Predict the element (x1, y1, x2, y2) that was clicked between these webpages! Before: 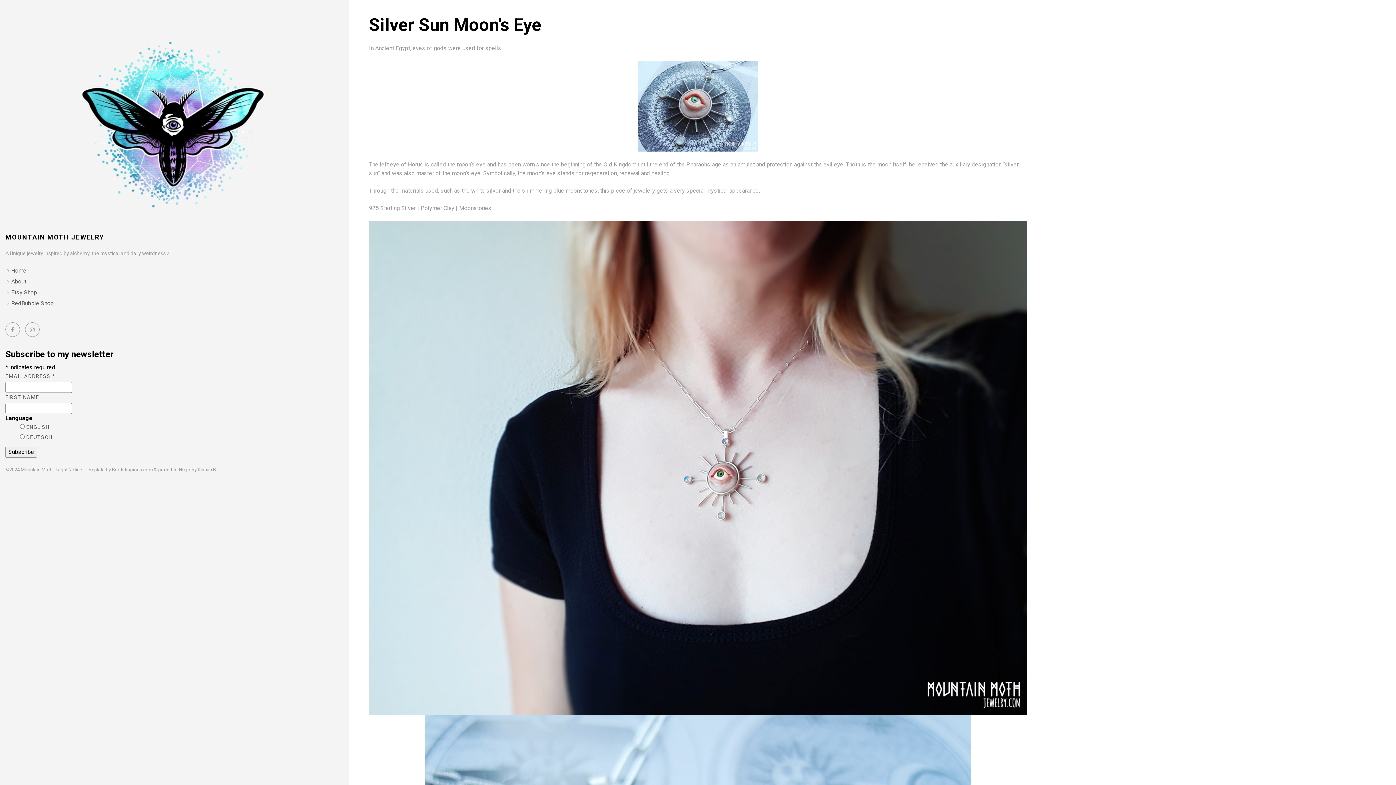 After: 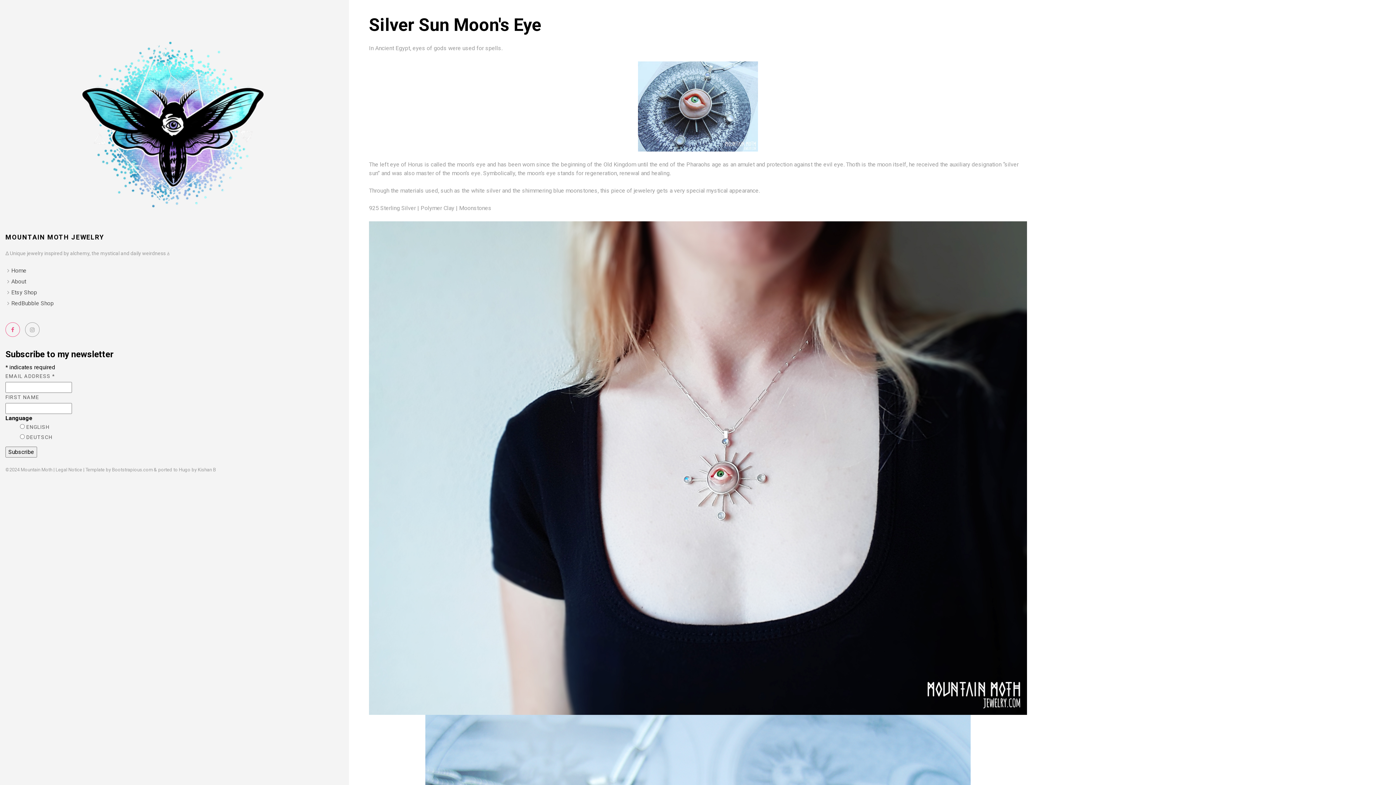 Action: bbox: (5, 322, 20, 337)